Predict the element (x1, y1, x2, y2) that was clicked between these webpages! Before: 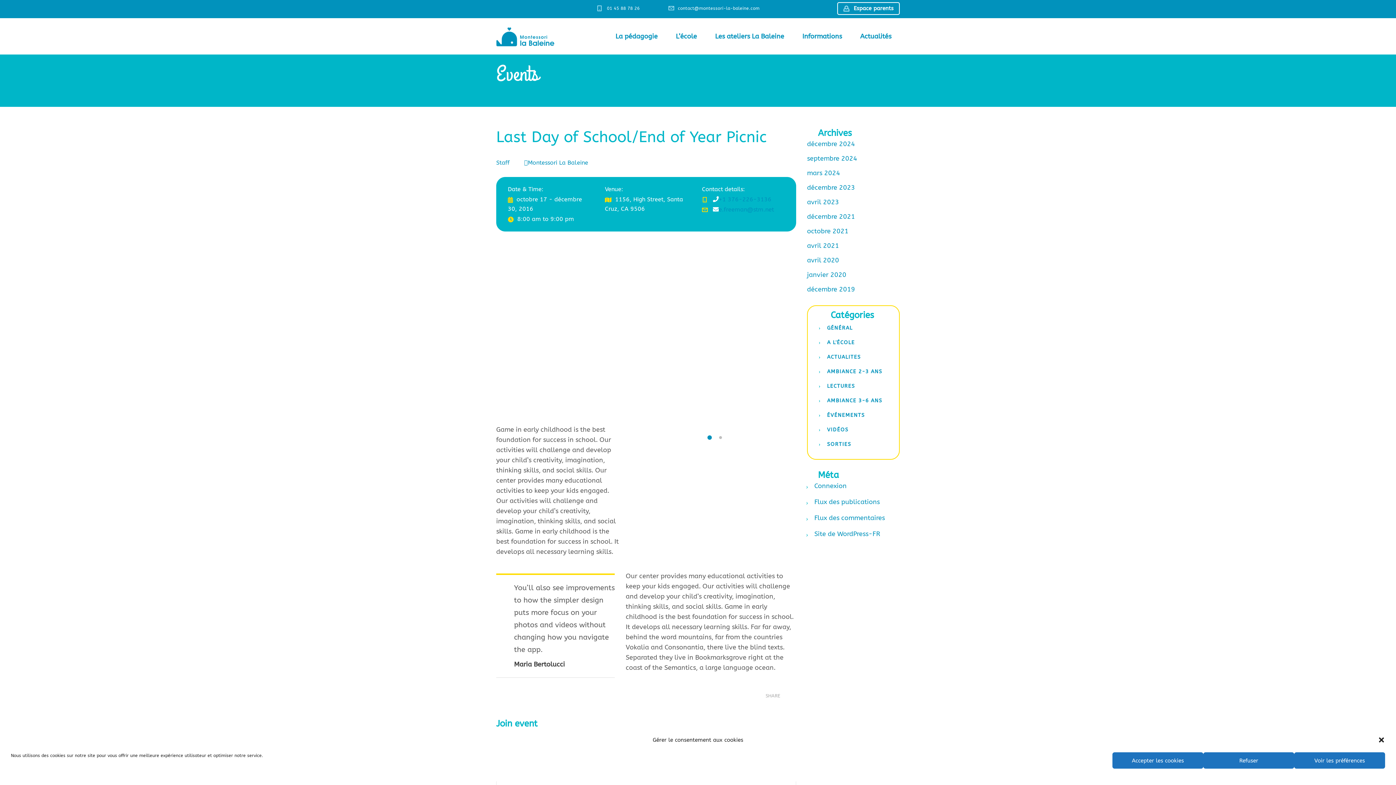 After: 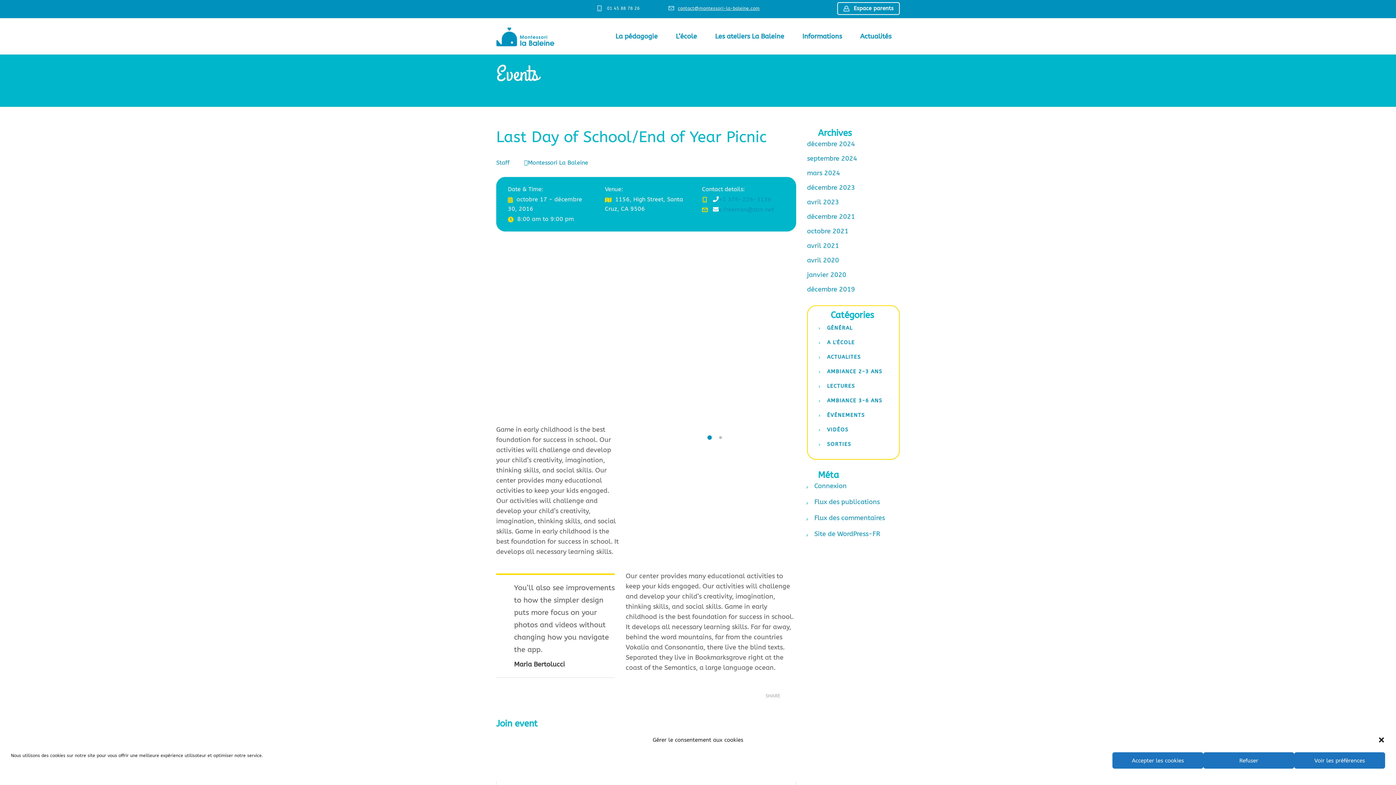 Action: label: contact@montessori-la-baleine.com bbox: (678, 5, 759, 10)